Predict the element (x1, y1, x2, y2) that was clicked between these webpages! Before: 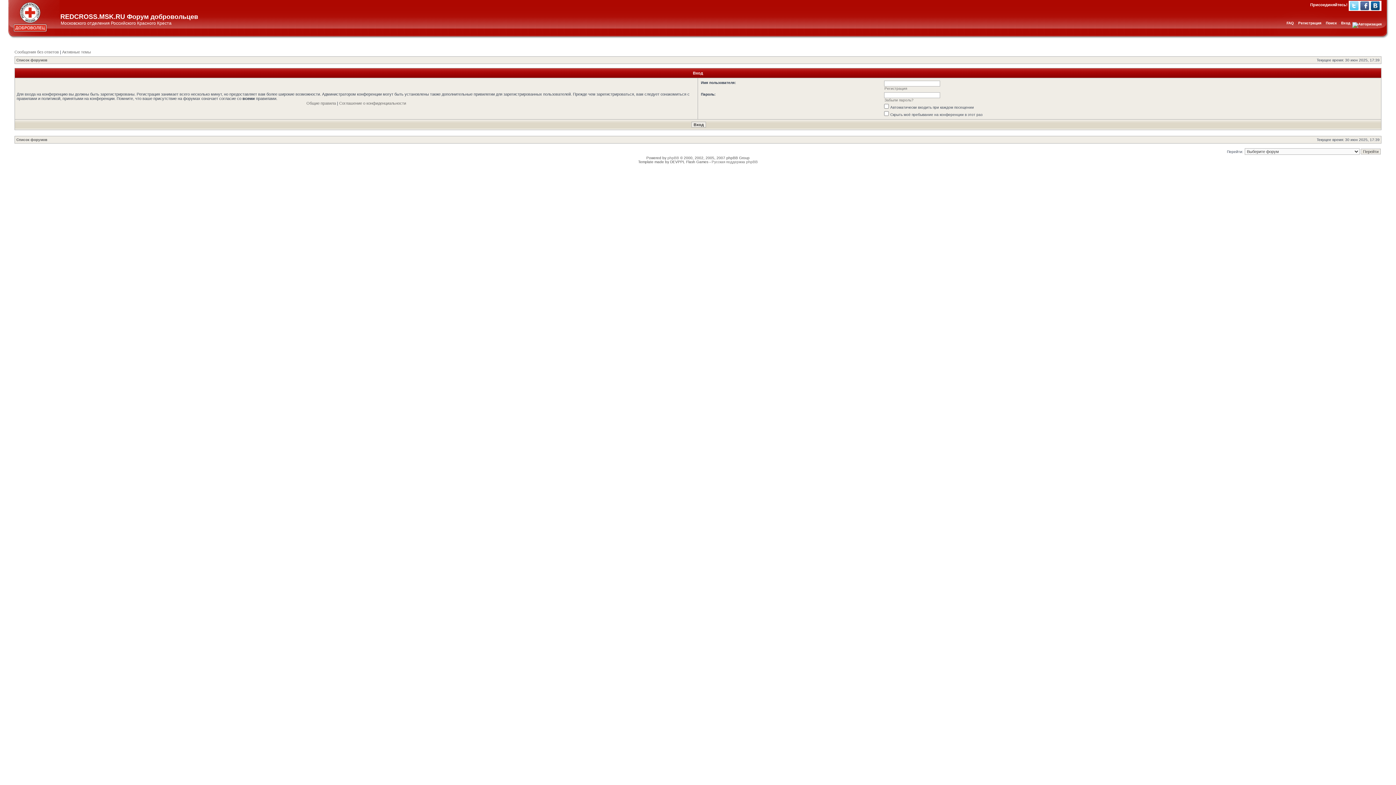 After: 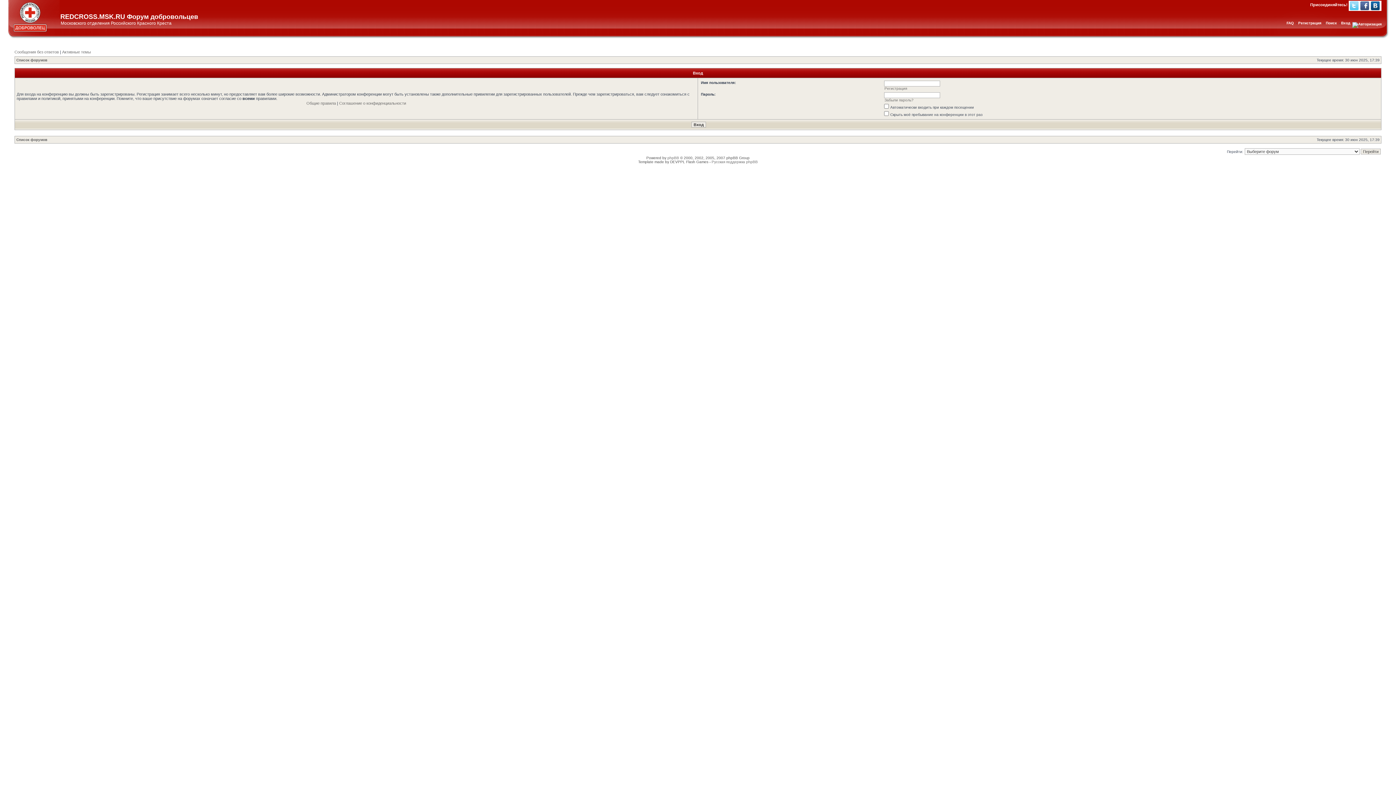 Action: bbox: (1350, 1, 1358, 10) label: Twitter